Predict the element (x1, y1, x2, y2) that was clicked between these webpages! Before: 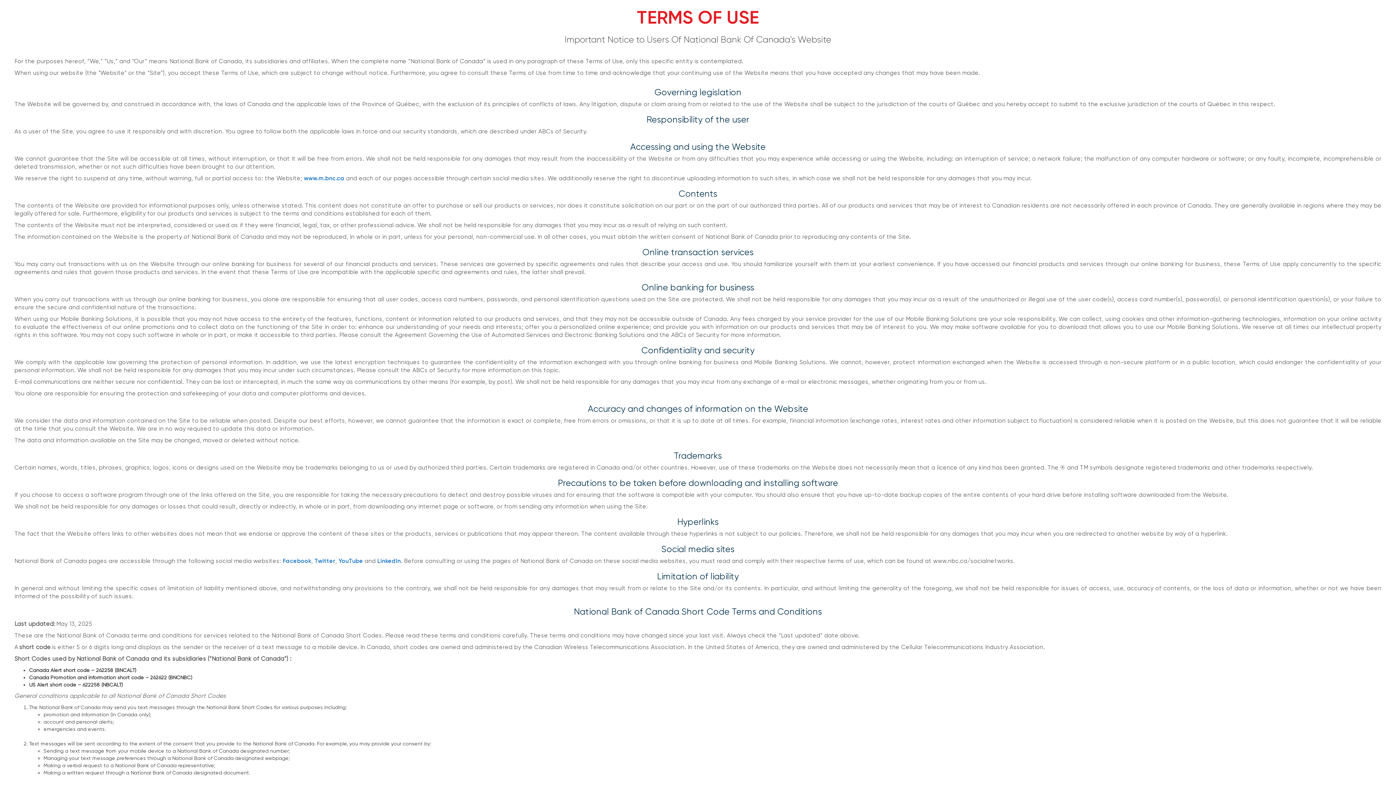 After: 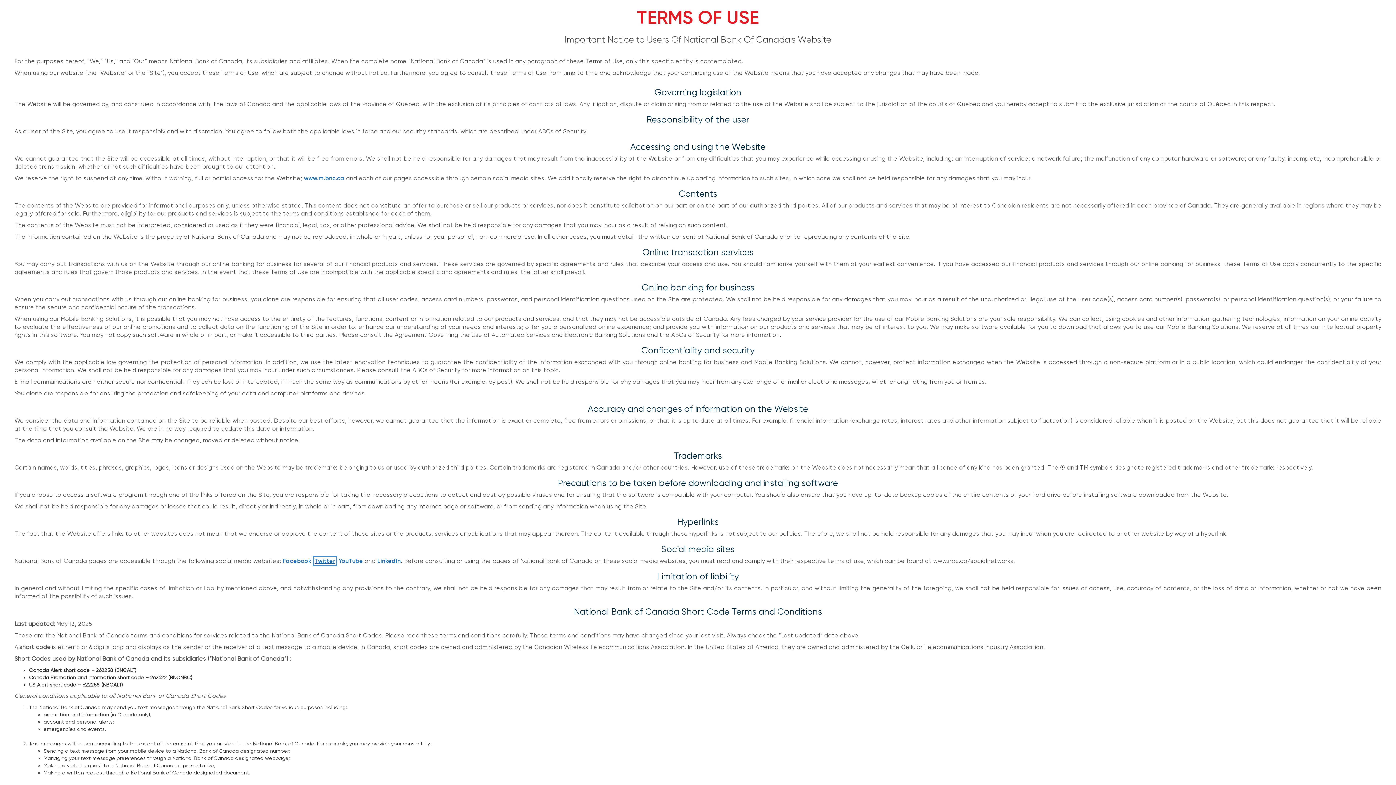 Action: bbox: (314, 557, 335, 564) label: Twitter